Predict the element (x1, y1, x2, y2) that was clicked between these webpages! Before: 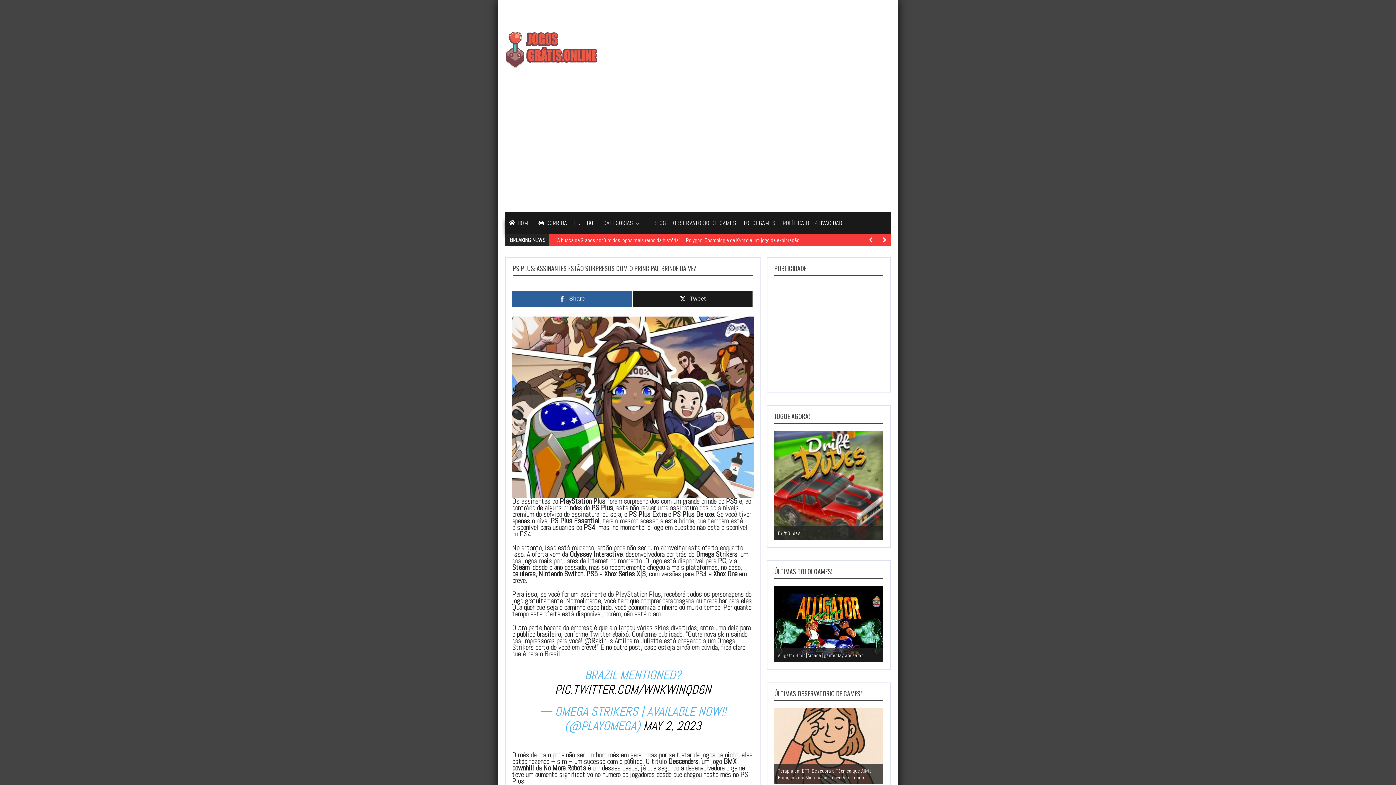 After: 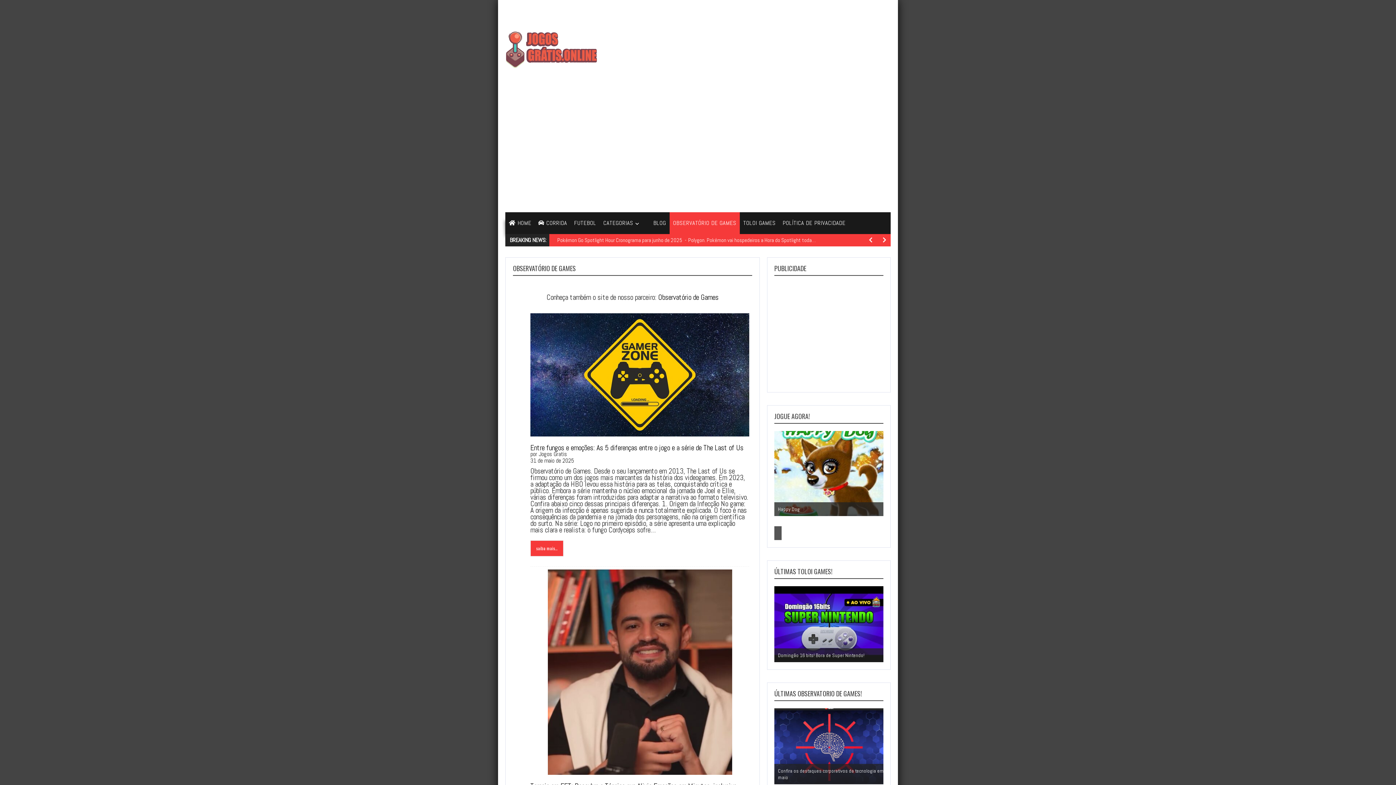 Action: label: OBSERVATÓRIO DE GAMES bbox: (669, 212, 739, 234)